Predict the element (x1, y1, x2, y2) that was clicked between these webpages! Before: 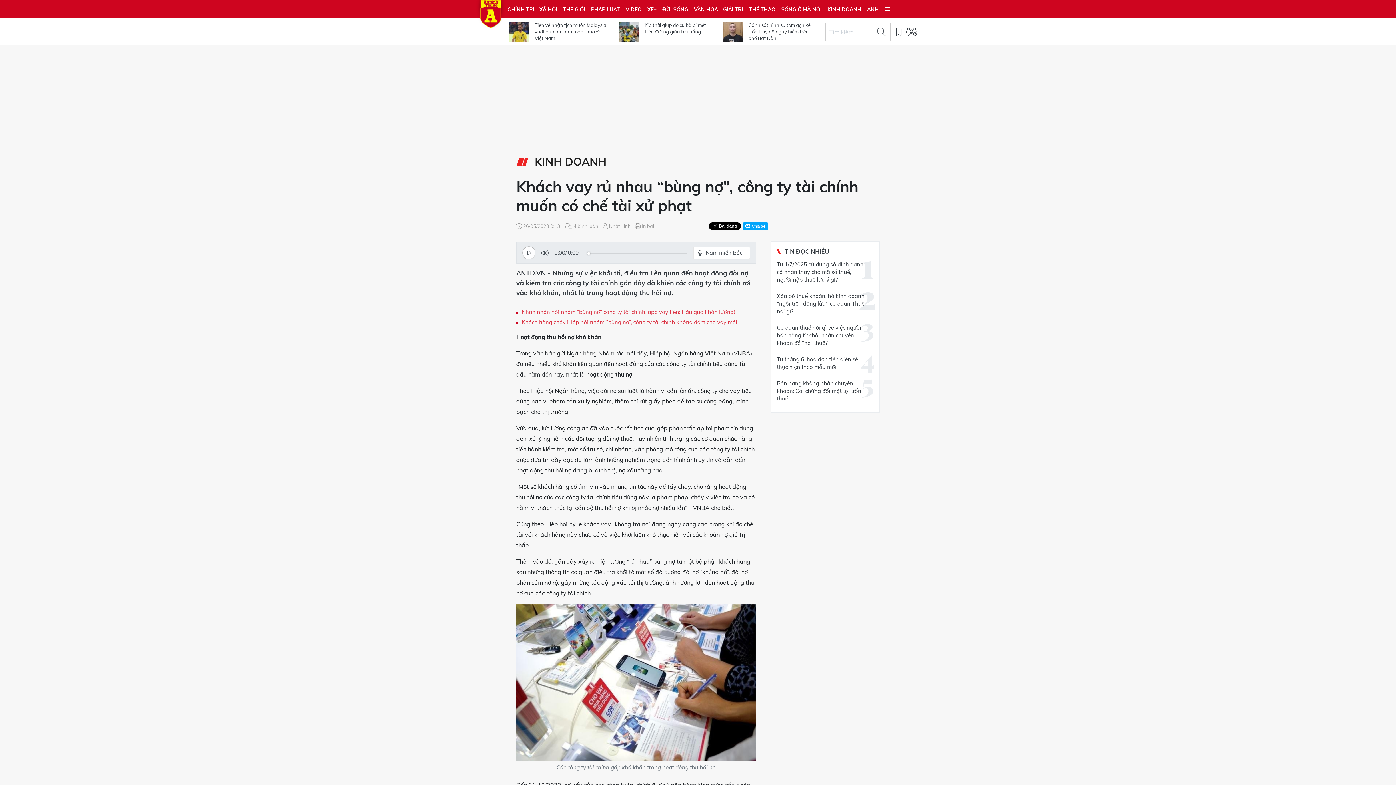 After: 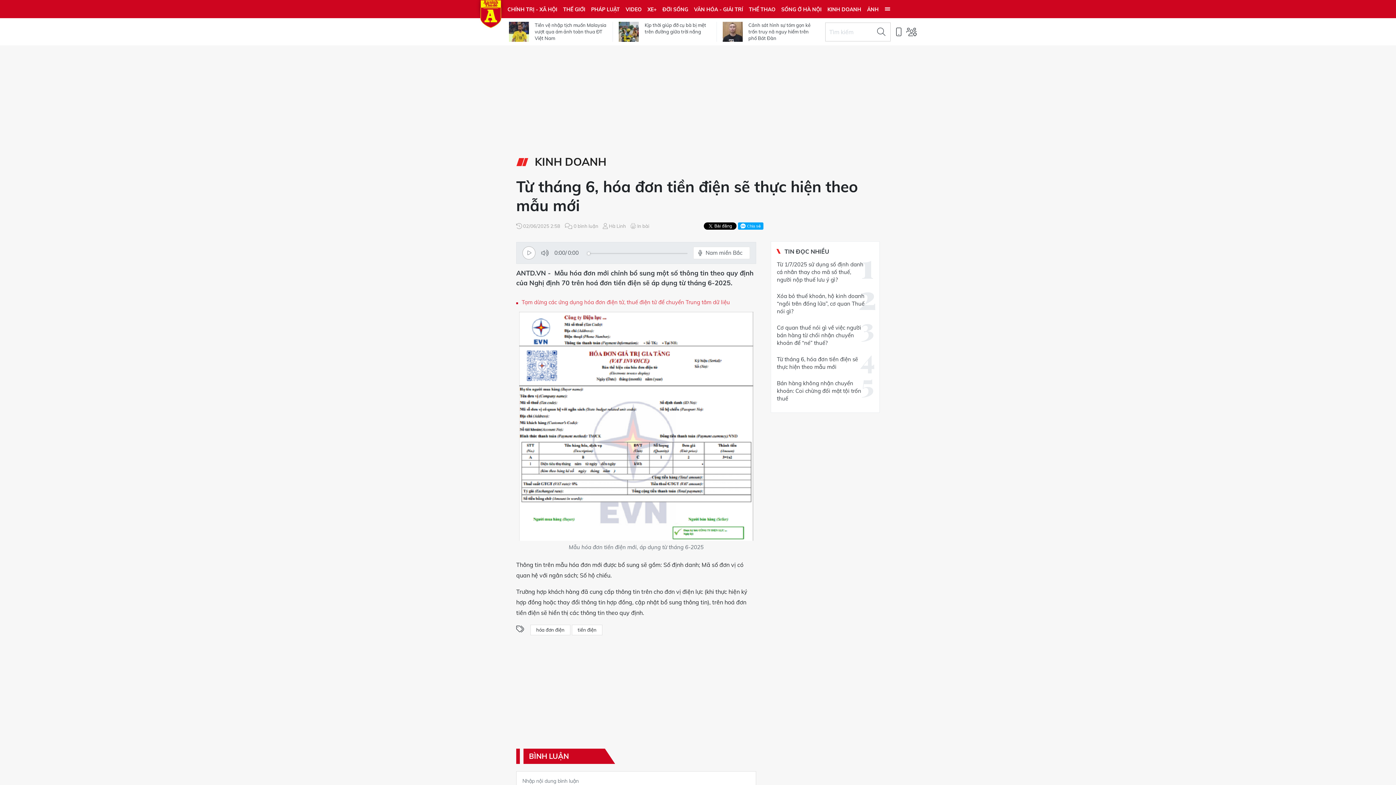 Action: bbox: (777, 351, 873, 375) label: Từ tháng 6, hóa đơn tiền điện sẽ thực hiện theo mẫu mới